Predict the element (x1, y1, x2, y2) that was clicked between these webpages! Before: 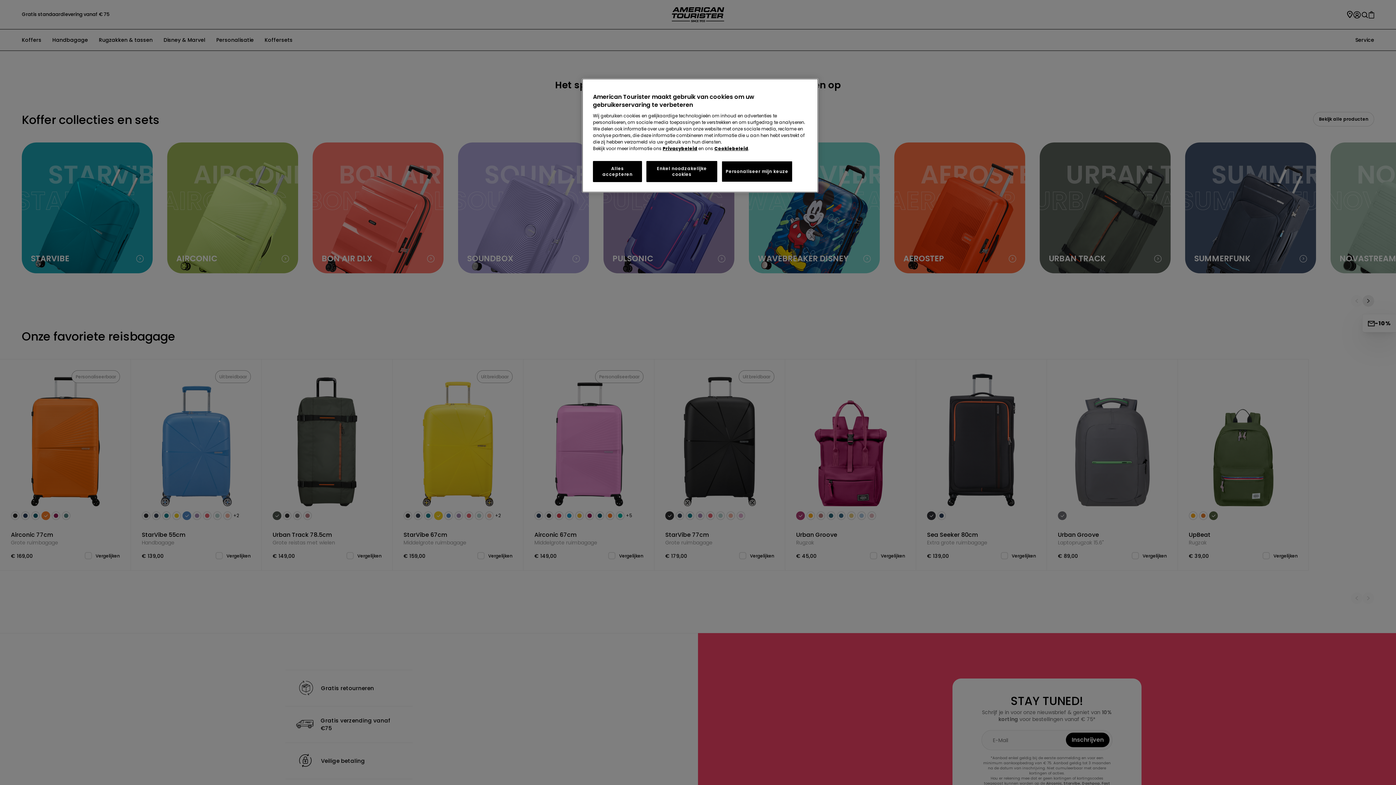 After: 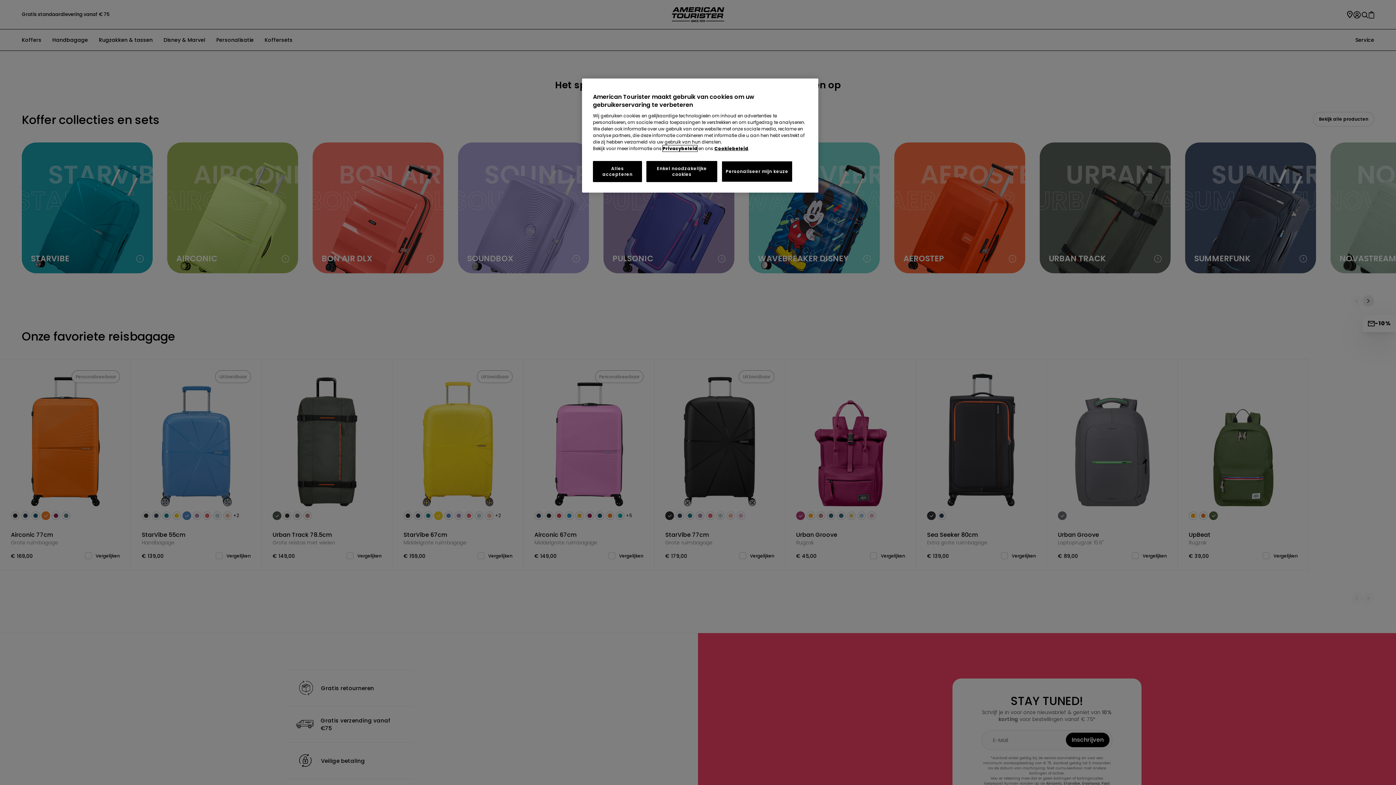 Action: label: Privacybeleid bbox: (662, 145, 697, 151)